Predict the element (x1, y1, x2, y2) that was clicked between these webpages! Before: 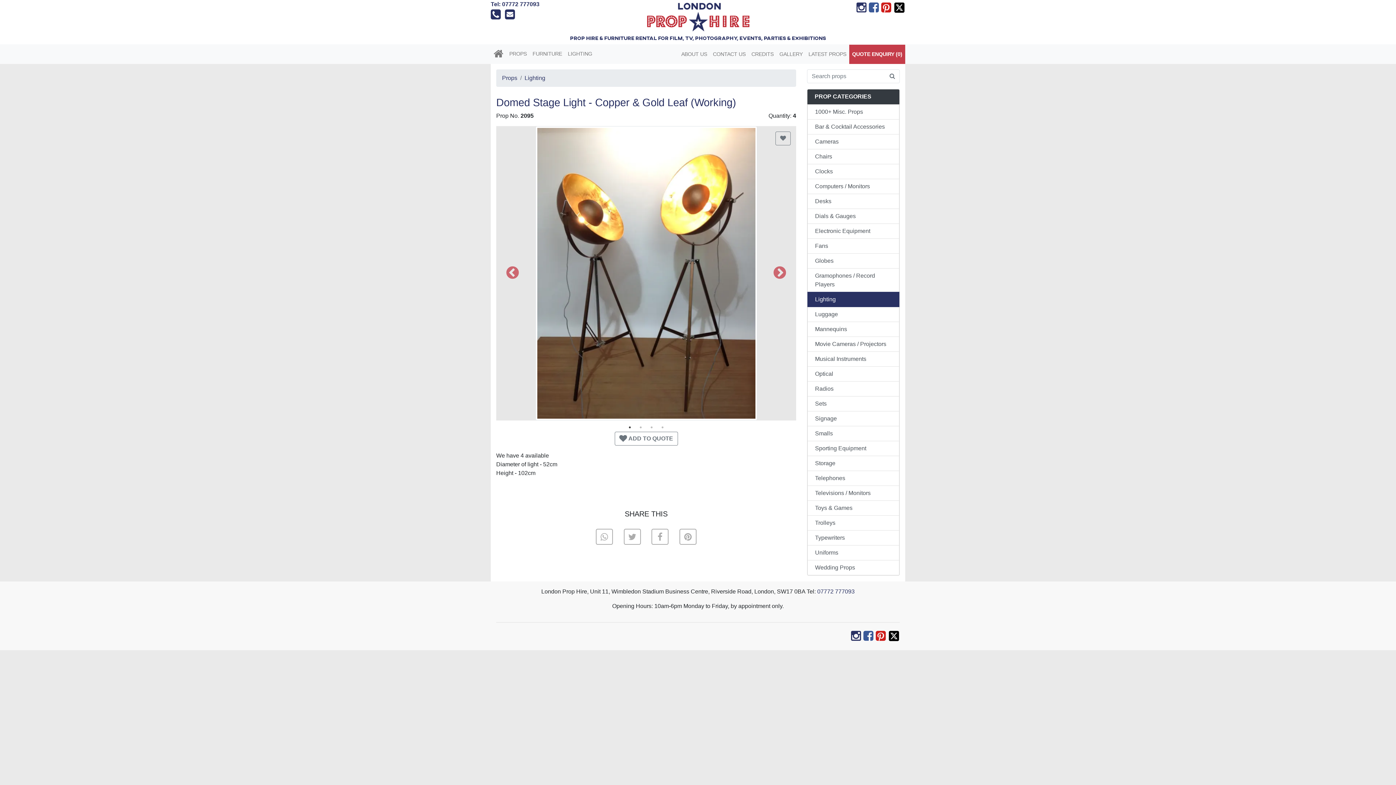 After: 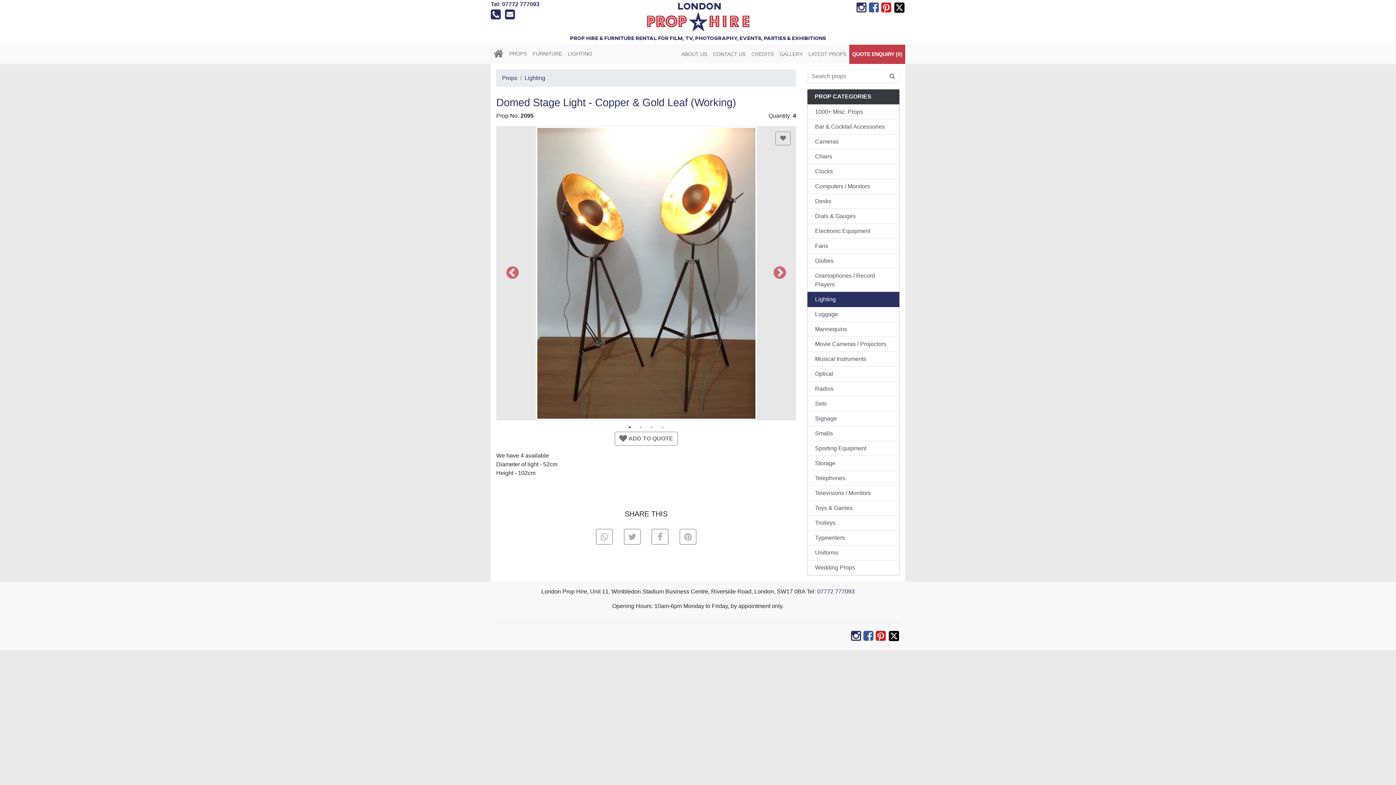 Action: bbox: (892, 1, 905, 14)